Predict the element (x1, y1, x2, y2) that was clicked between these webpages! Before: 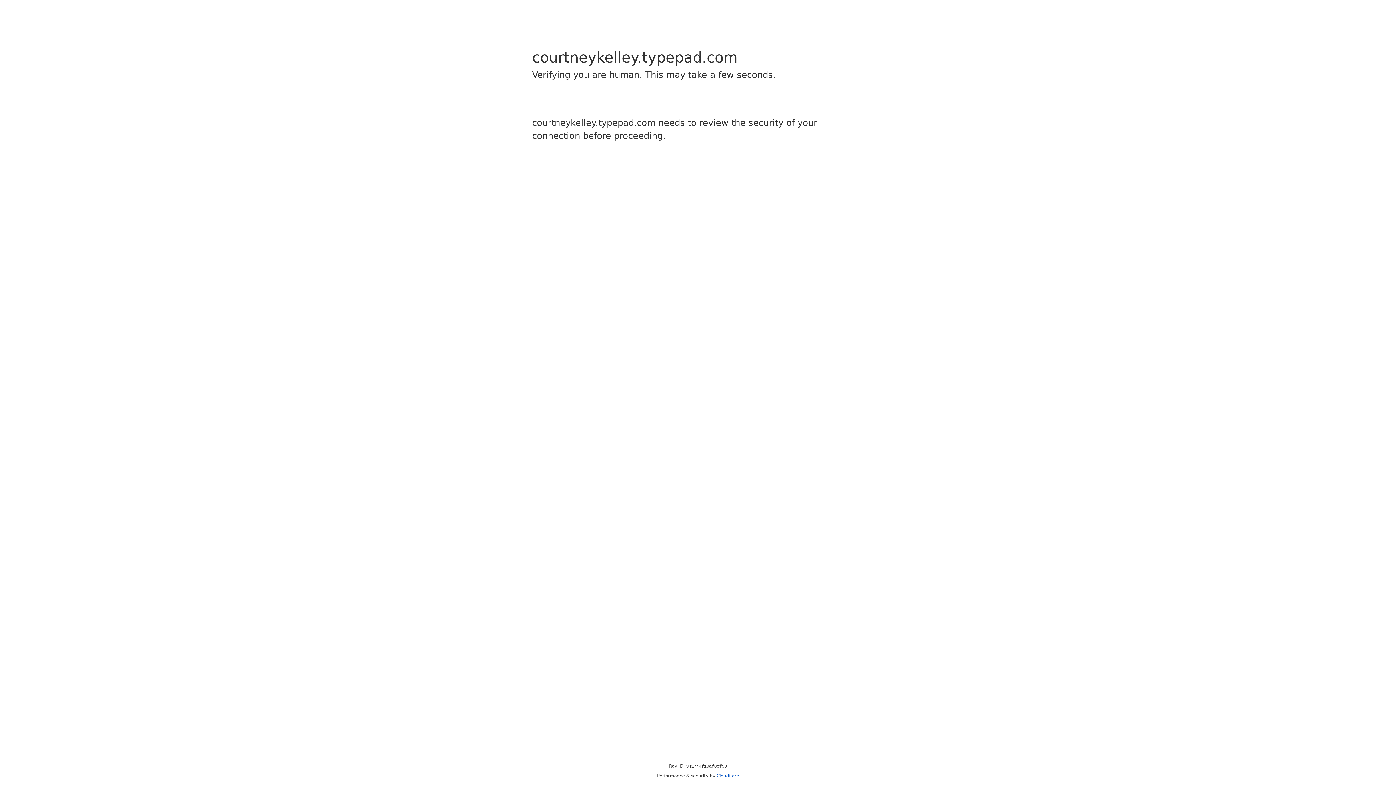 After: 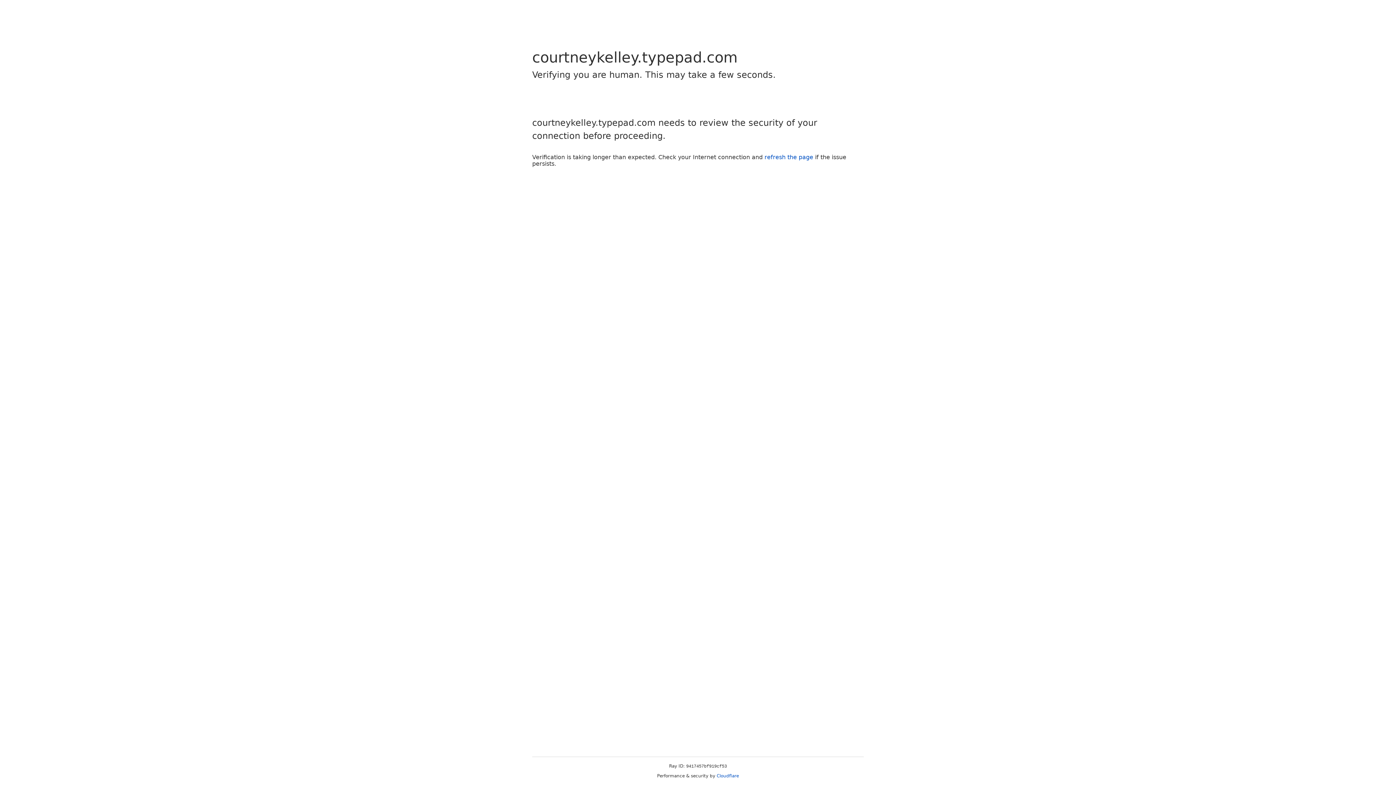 Action: label: Cloudflare bbox: (716, 773, 739, 778)